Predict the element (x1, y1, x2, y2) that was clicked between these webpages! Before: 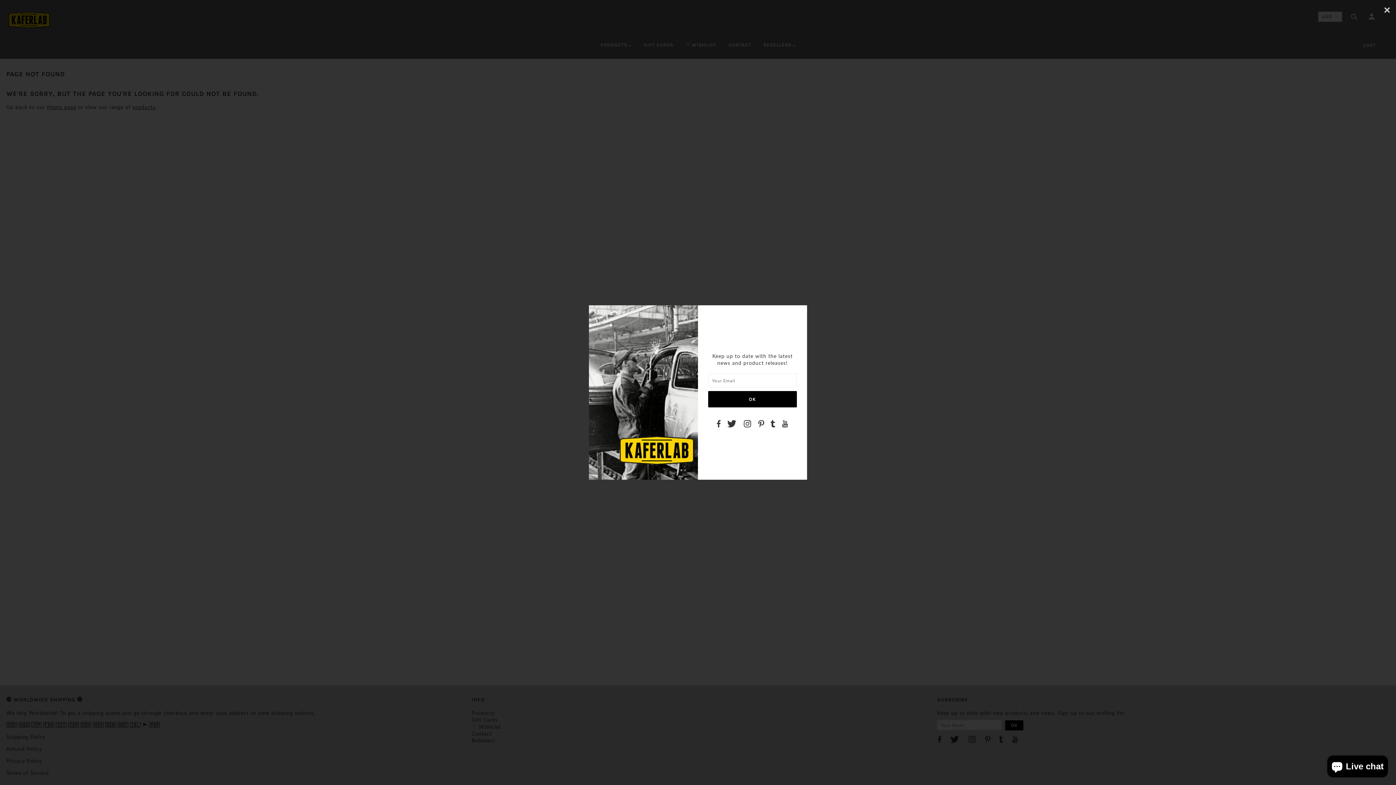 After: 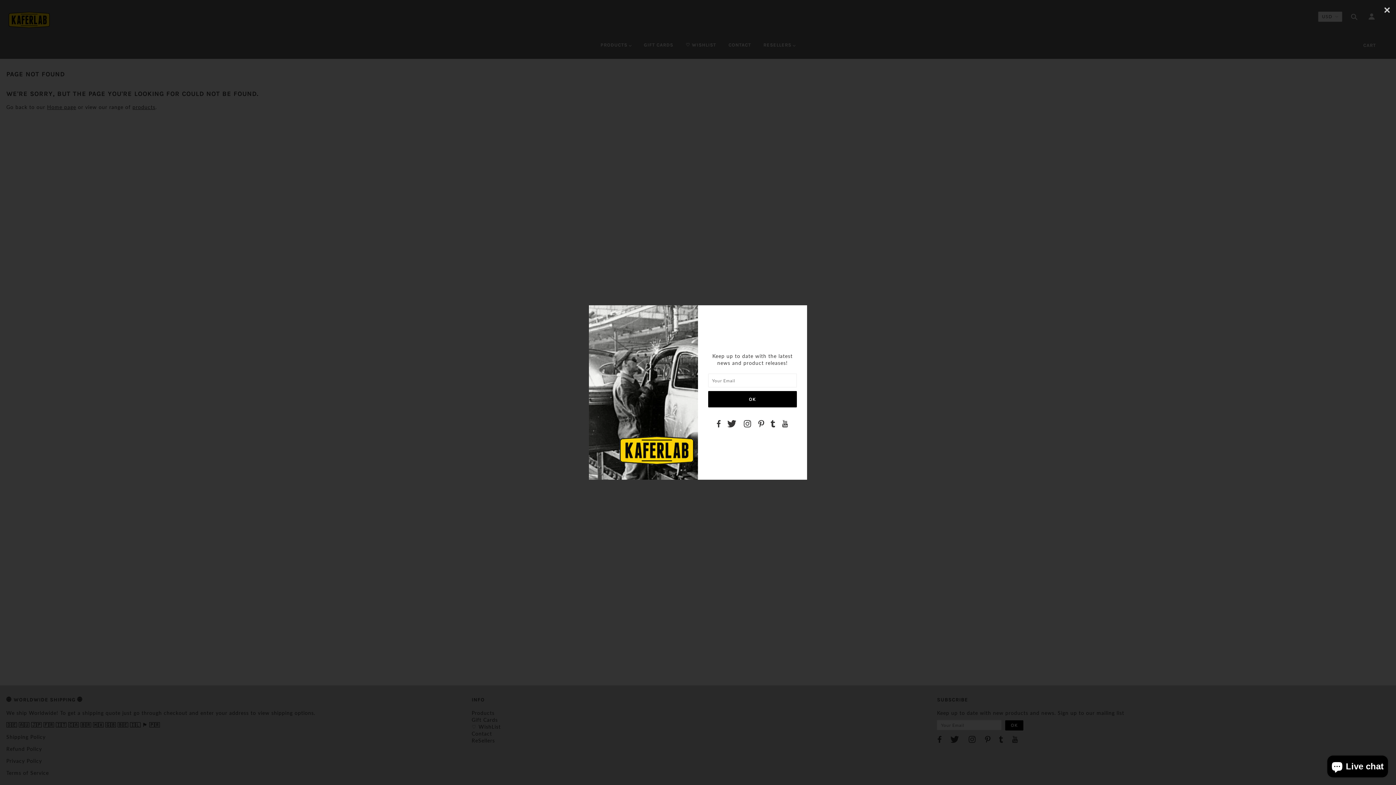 Action: bbox: (758, 420, 764, 429)